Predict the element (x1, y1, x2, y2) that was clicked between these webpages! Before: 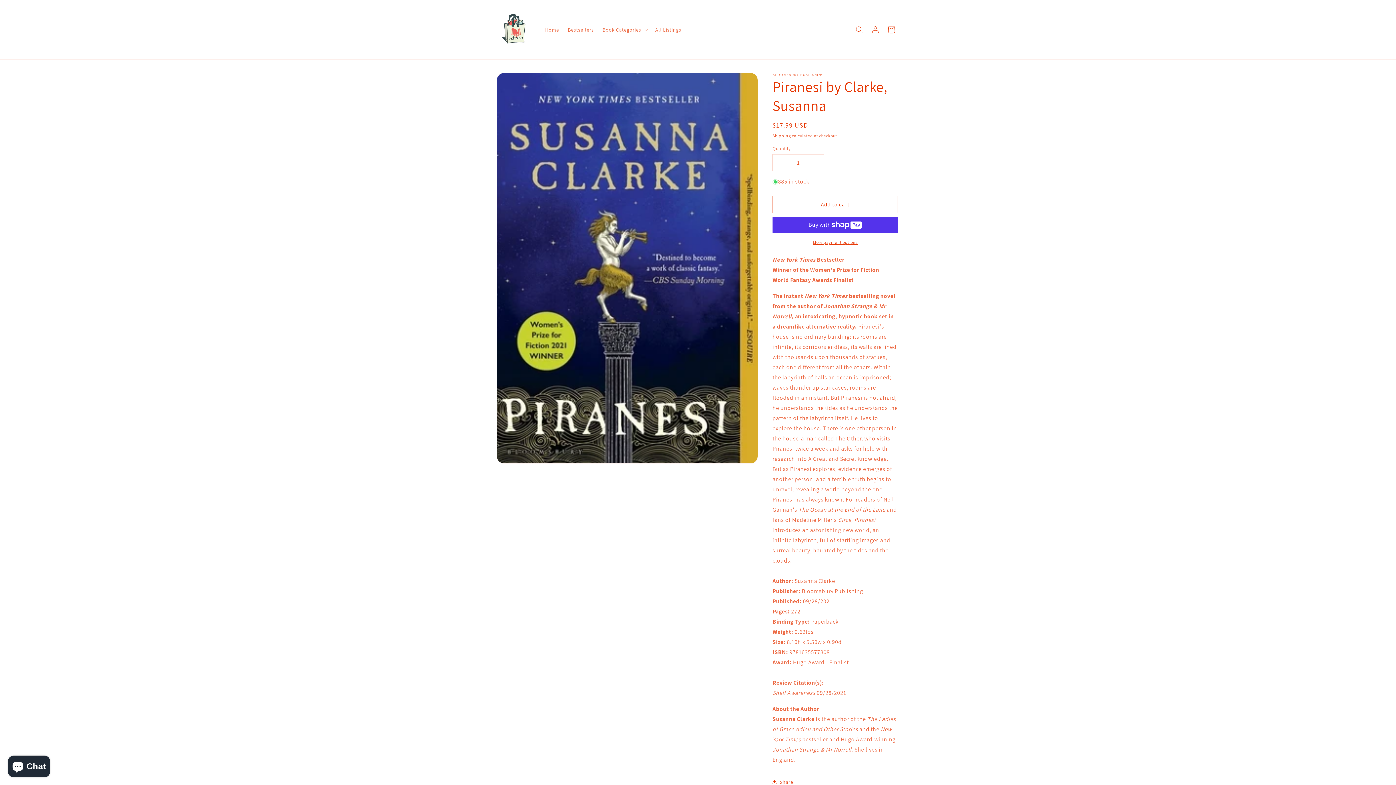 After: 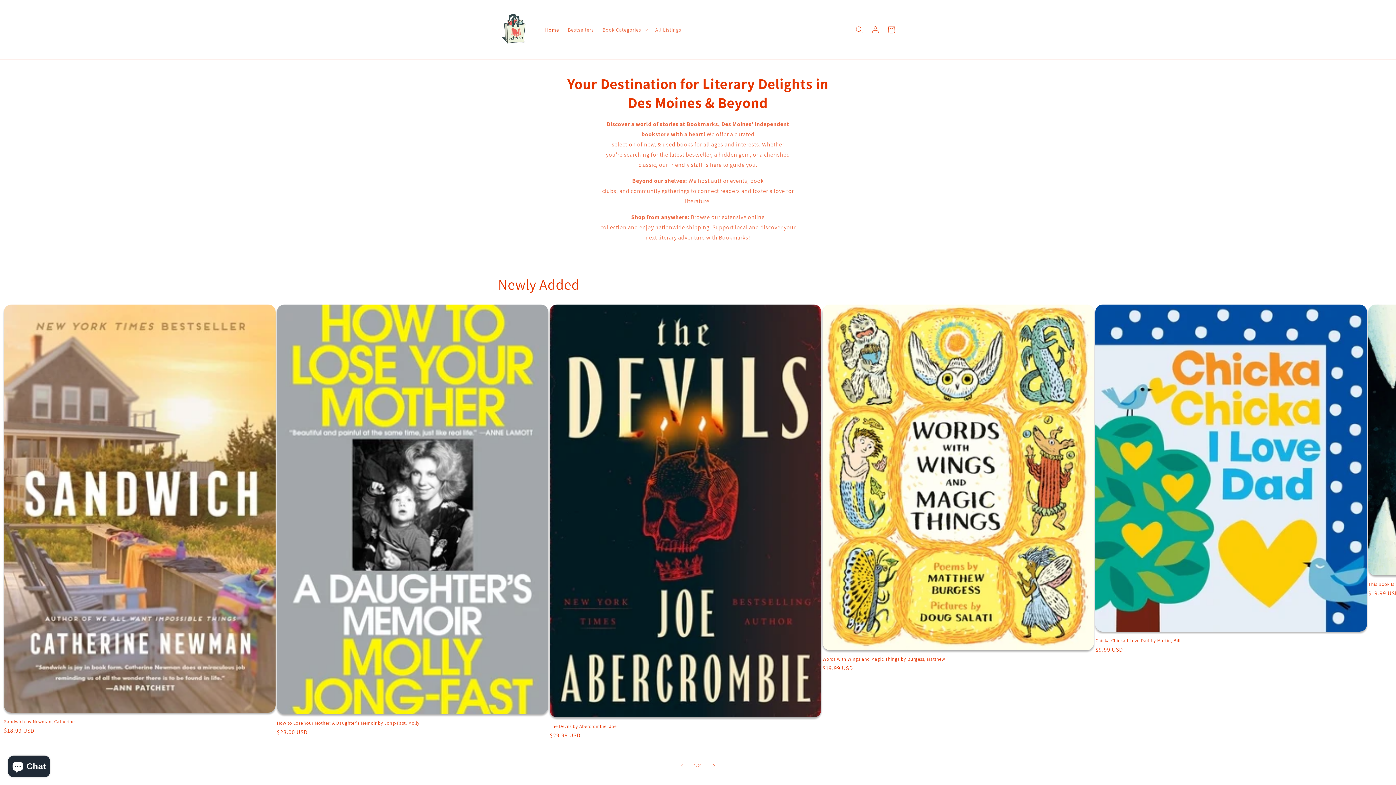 Action: bbox: (495, 7, 533, 52)